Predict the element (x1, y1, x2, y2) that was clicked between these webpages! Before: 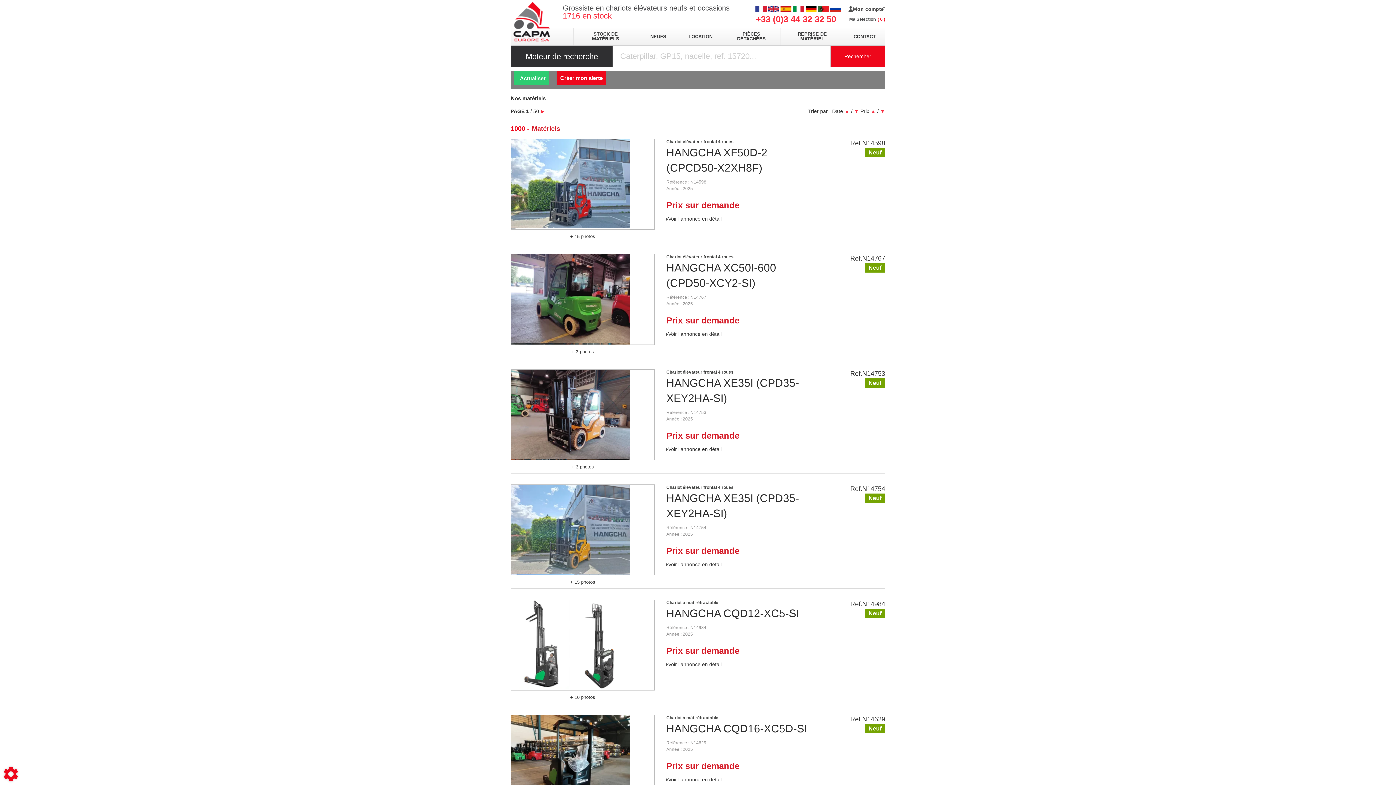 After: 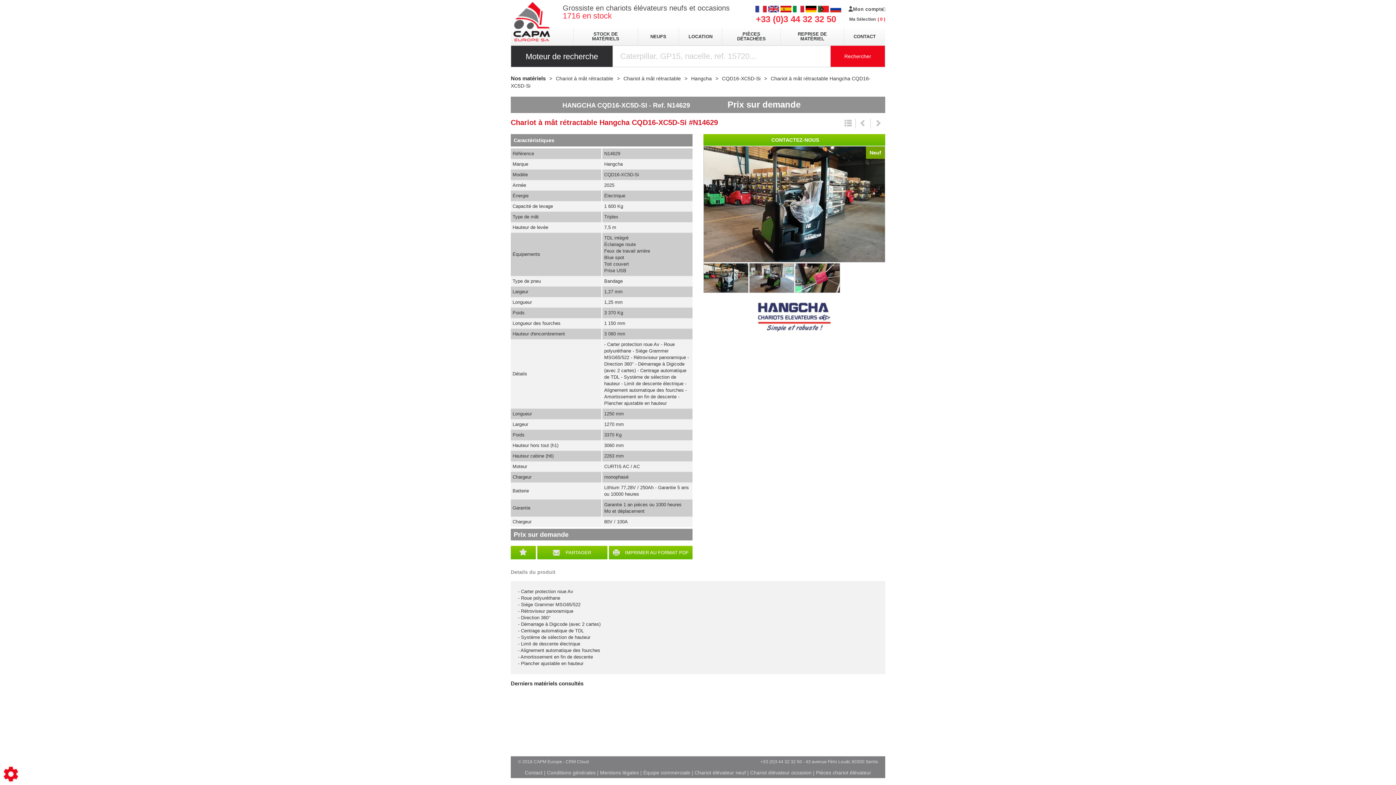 Action: label: Voir l'annonce en détail bbox: (666, 776, 810, 783)